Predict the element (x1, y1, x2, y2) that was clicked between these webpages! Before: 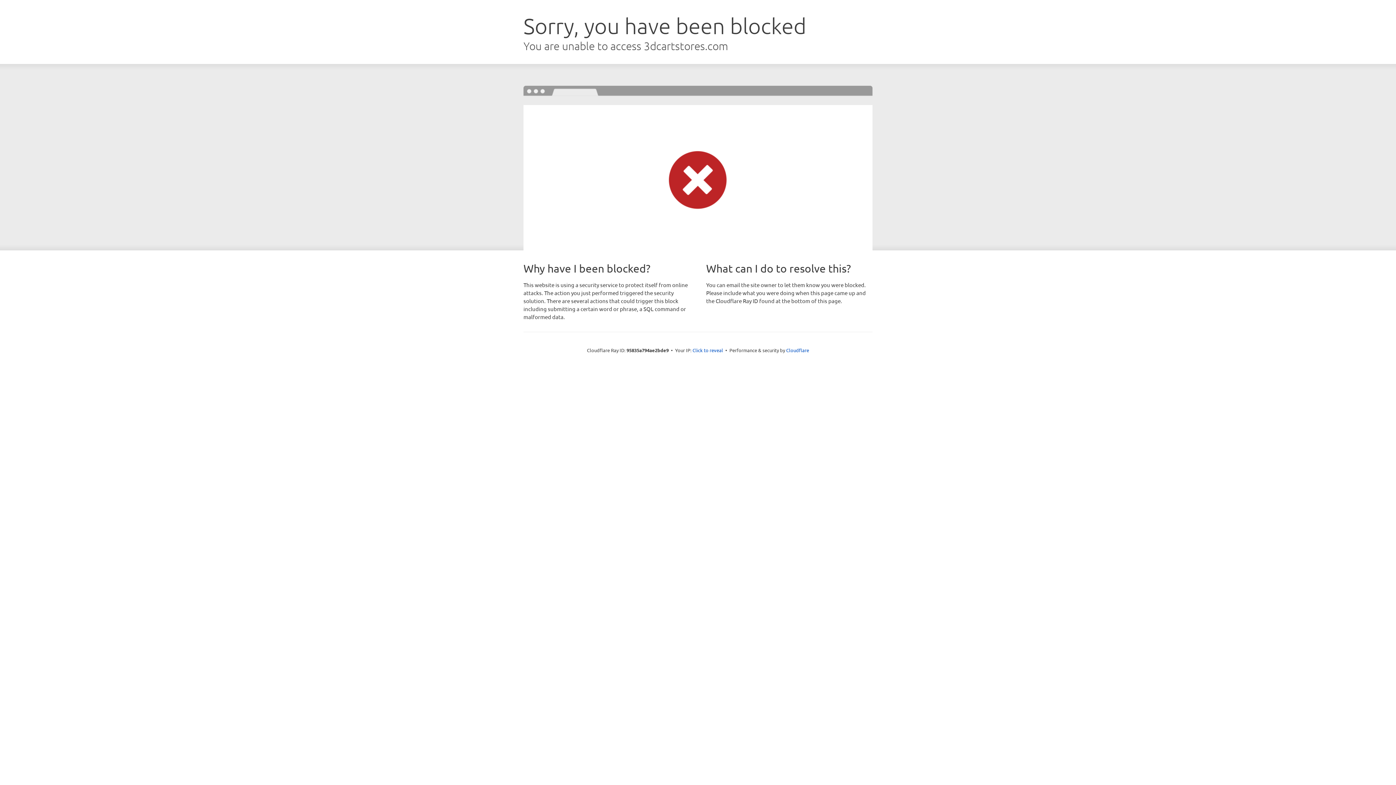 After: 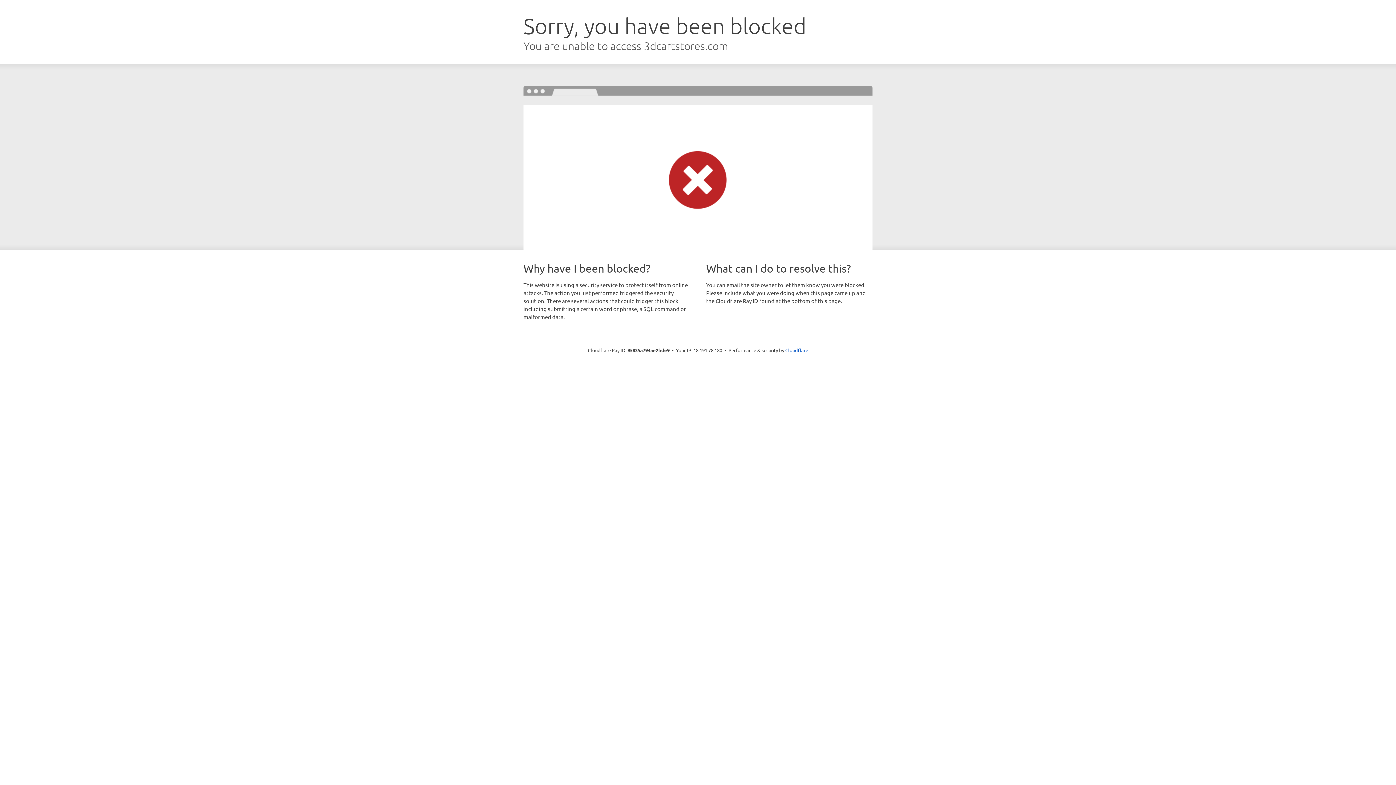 Action: label: Click to reveal bbox: (692, 346, 723, 353)